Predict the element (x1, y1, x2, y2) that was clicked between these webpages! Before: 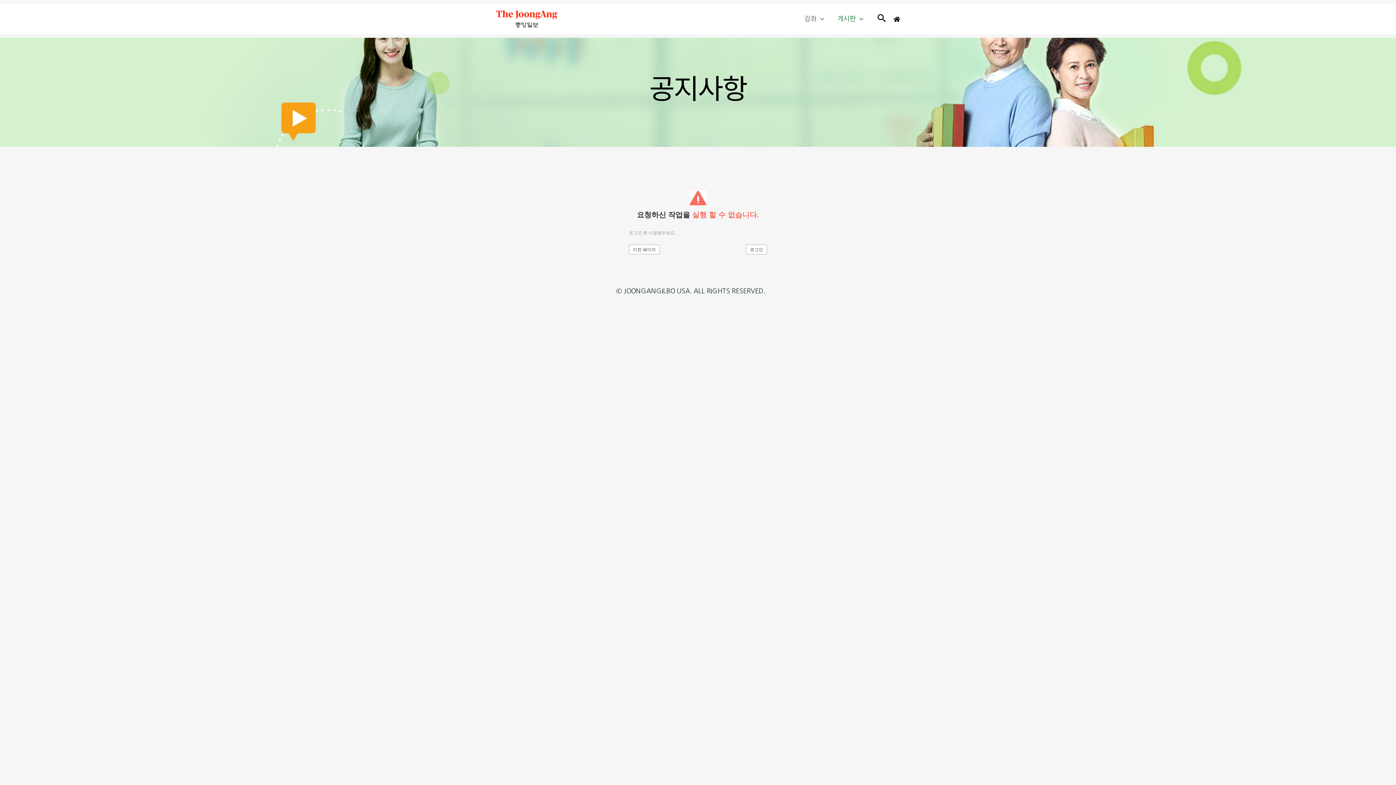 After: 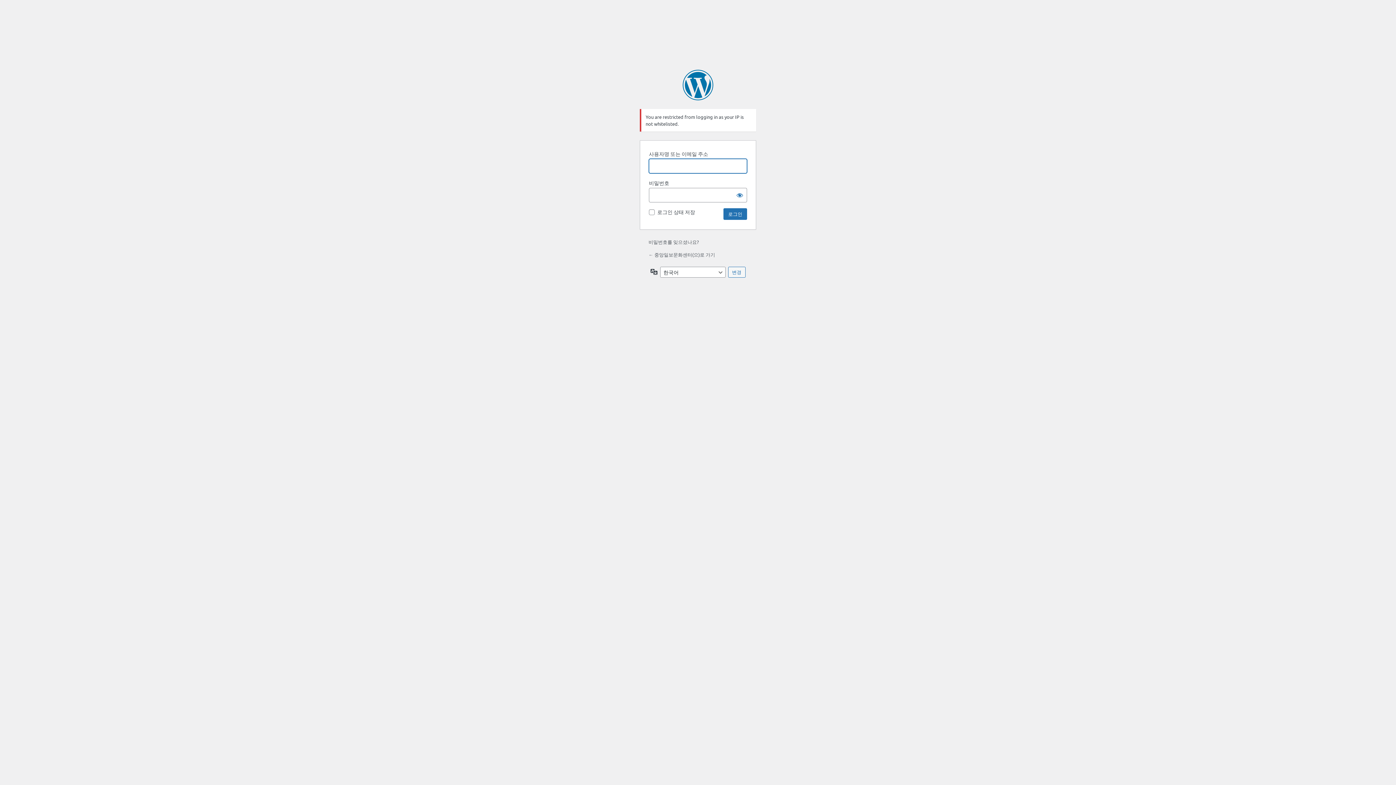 Action: label: 로그인 bbox: (746, 244, 767, 254)